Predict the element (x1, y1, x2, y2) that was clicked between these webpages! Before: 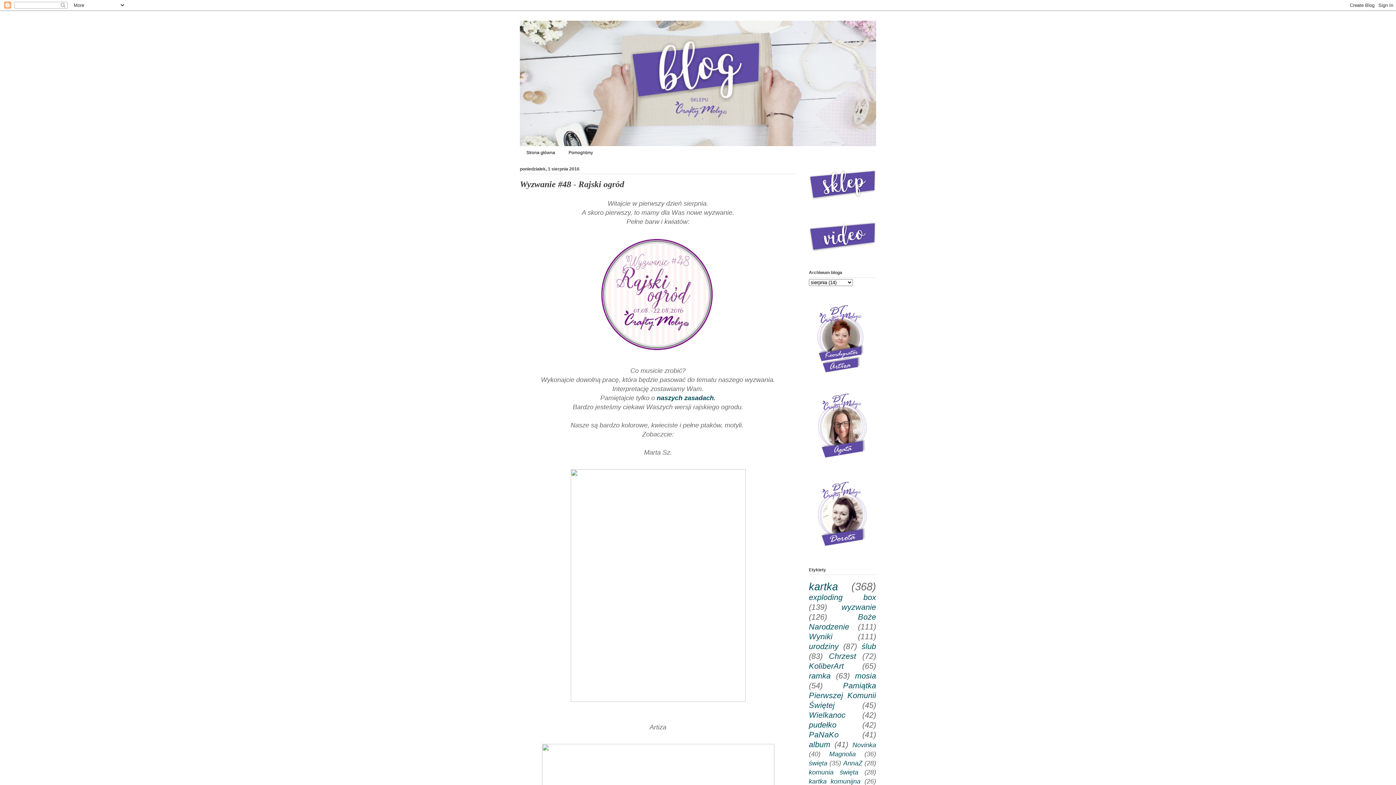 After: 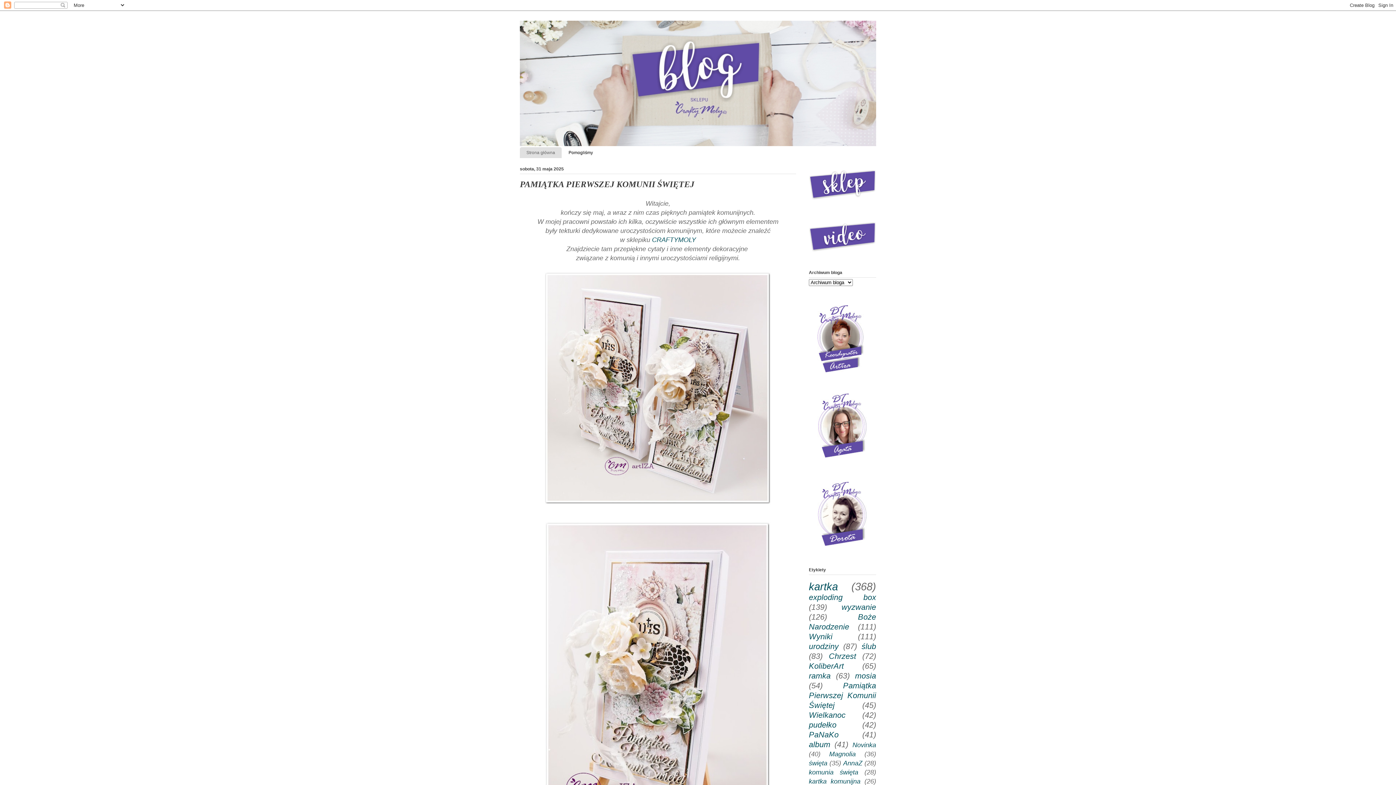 Action: bbox: (520, 20, 876, 146)